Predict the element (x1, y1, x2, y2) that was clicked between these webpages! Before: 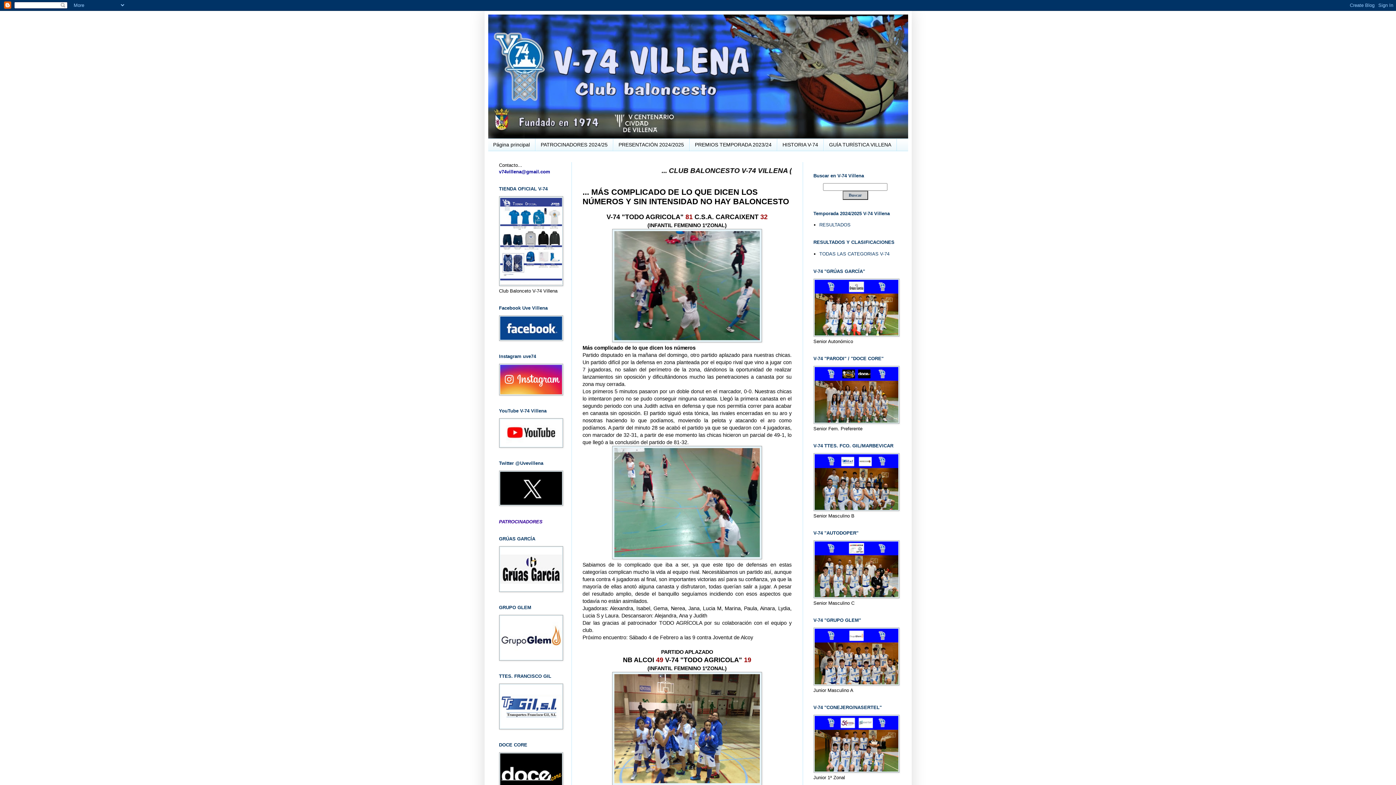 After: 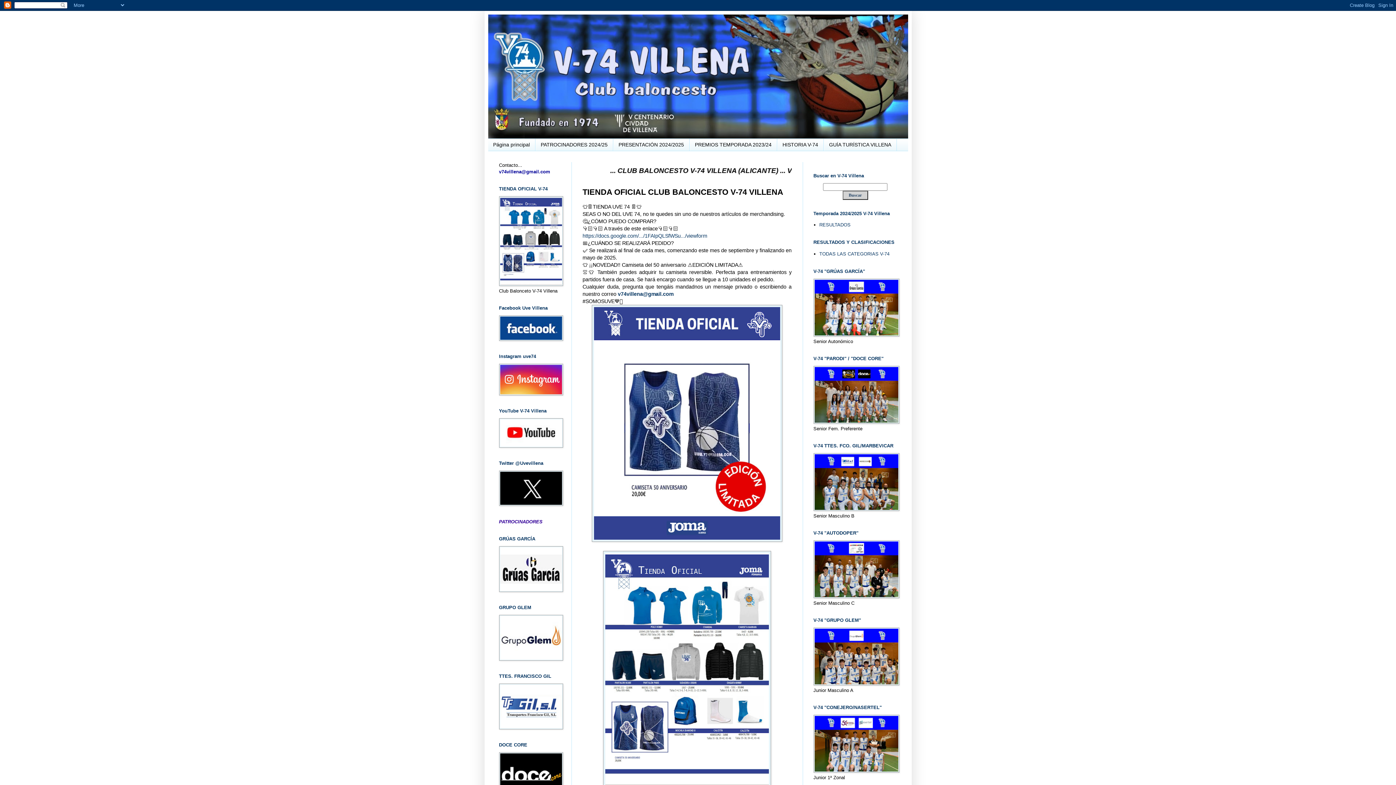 Action: bbox: (499, 281, 563, 287)